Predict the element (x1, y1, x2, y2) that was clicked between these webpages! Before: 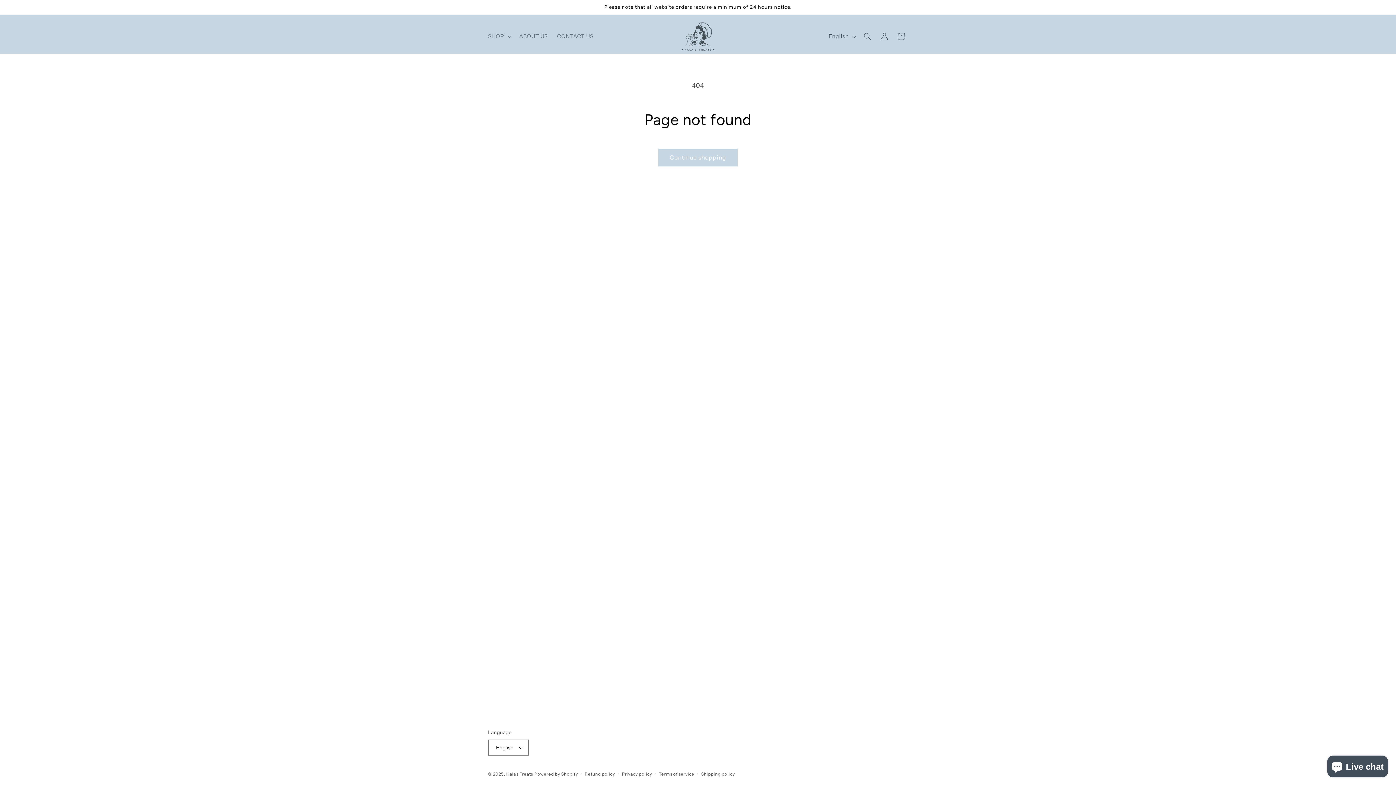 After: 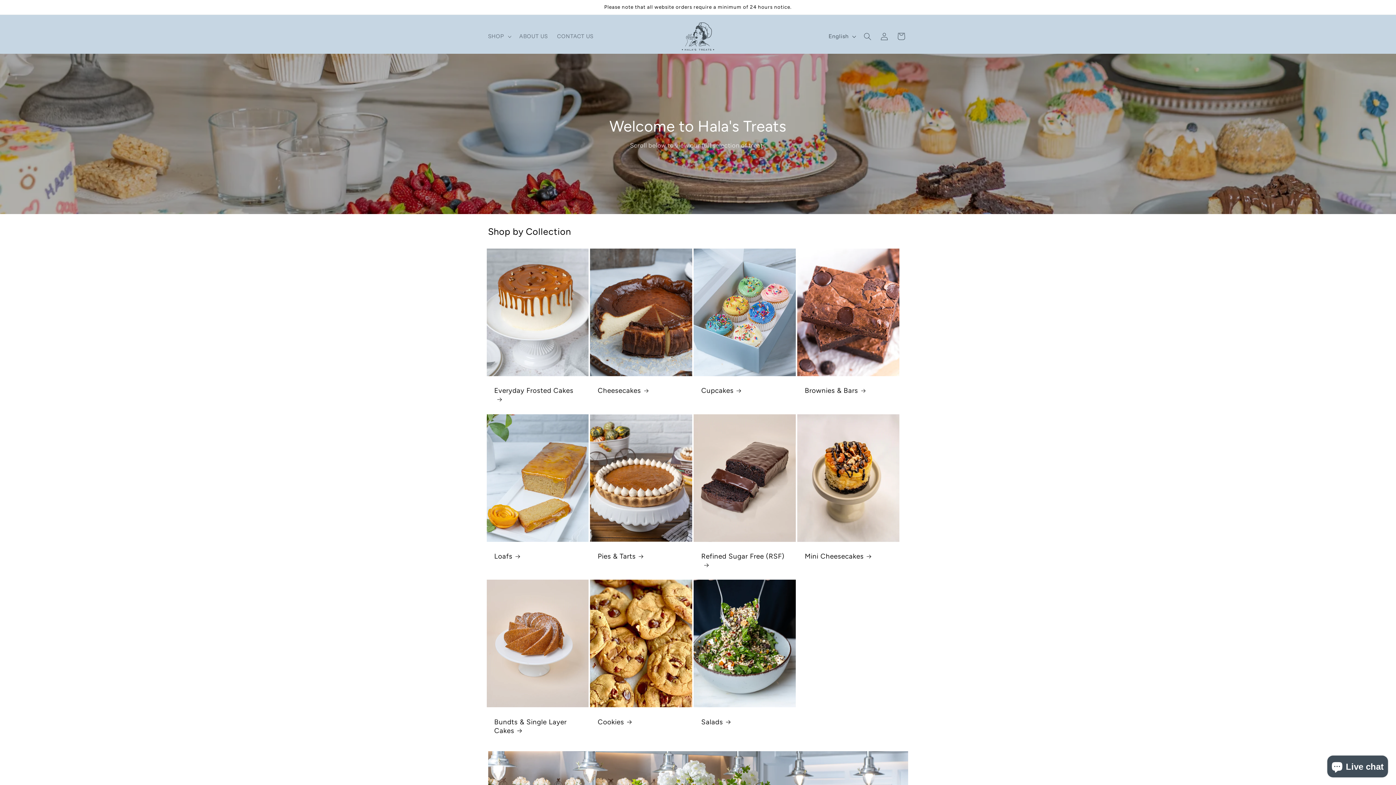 Action: label: Hala's Treats bbox: (506, 772, 533, 777)